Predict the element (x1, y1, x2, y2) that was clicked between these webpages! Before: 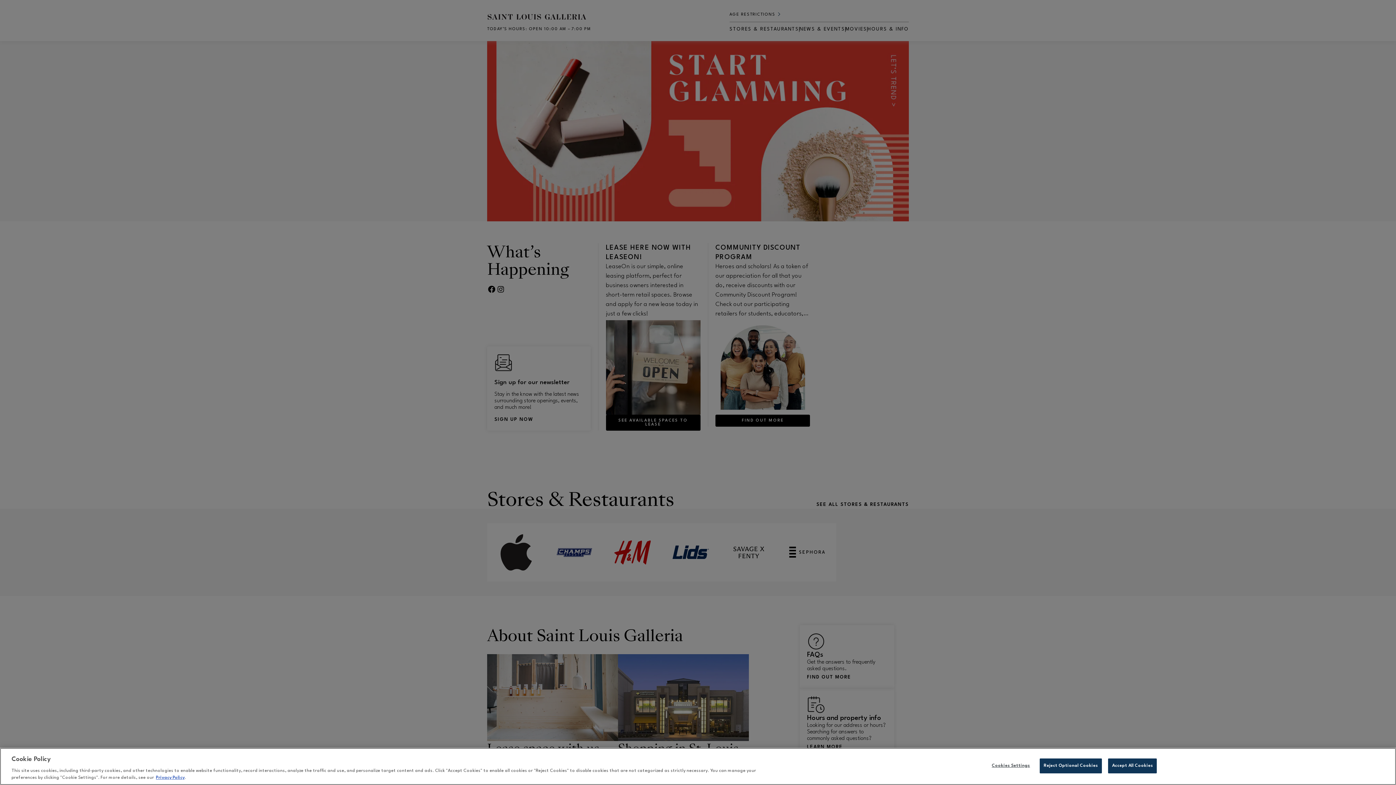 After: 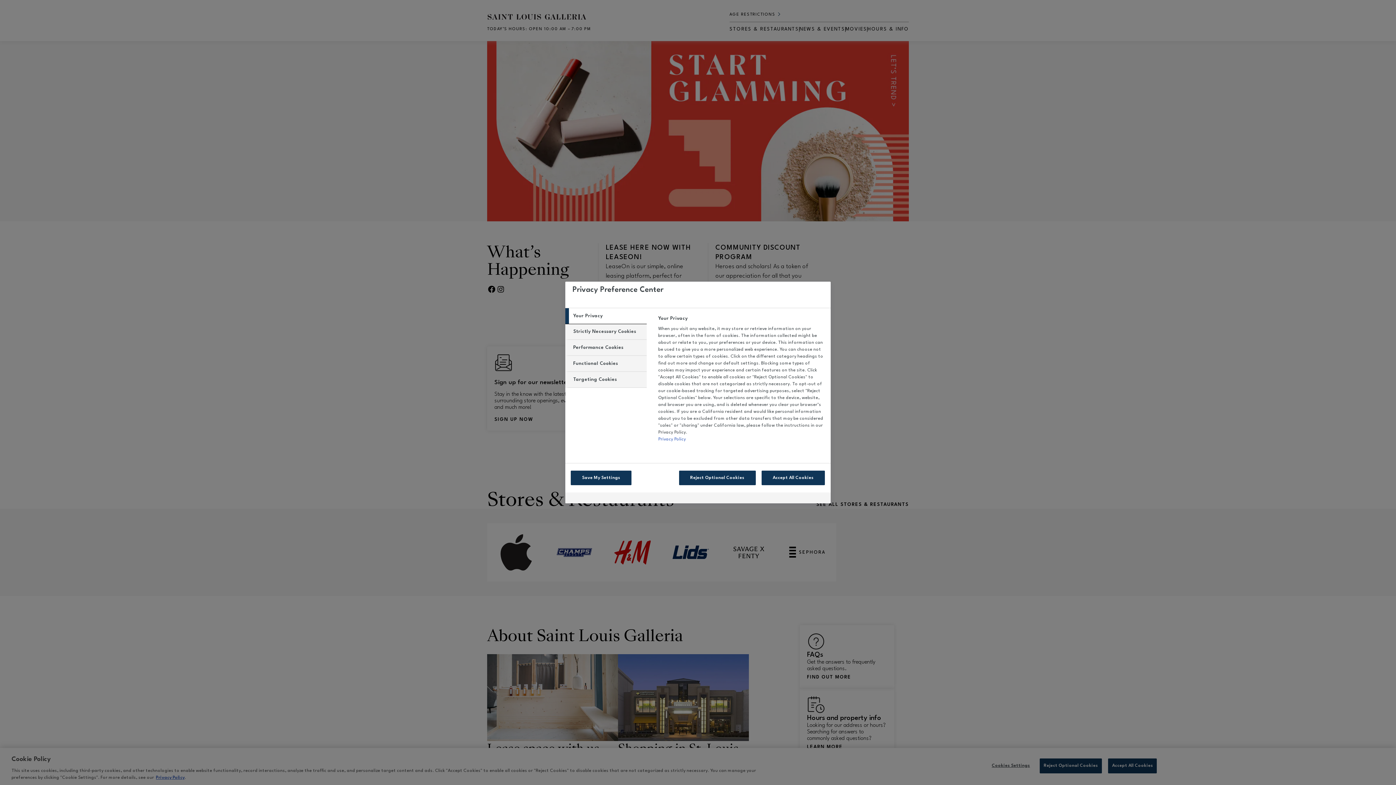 Action: bbox: (988, 759, 1033, 773) label: Cookies Settings